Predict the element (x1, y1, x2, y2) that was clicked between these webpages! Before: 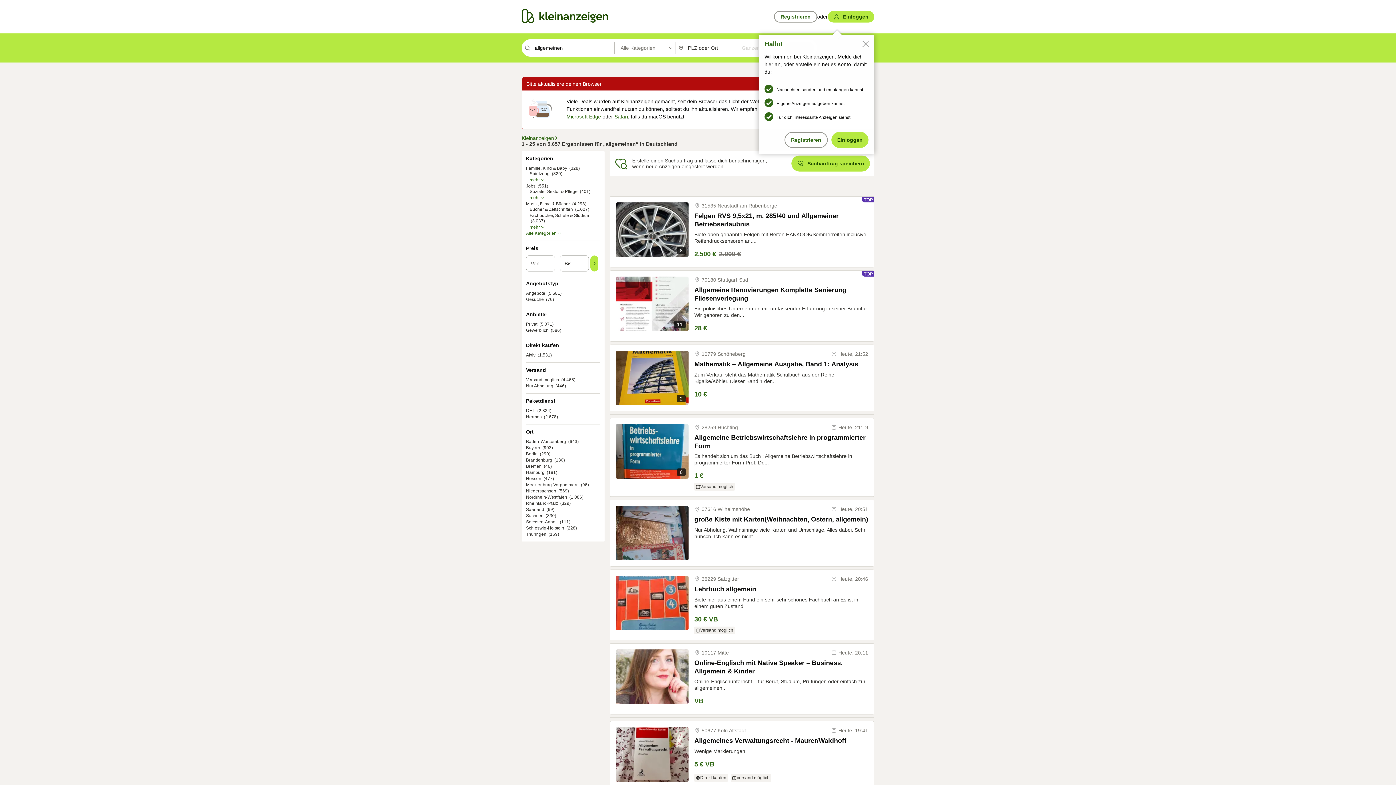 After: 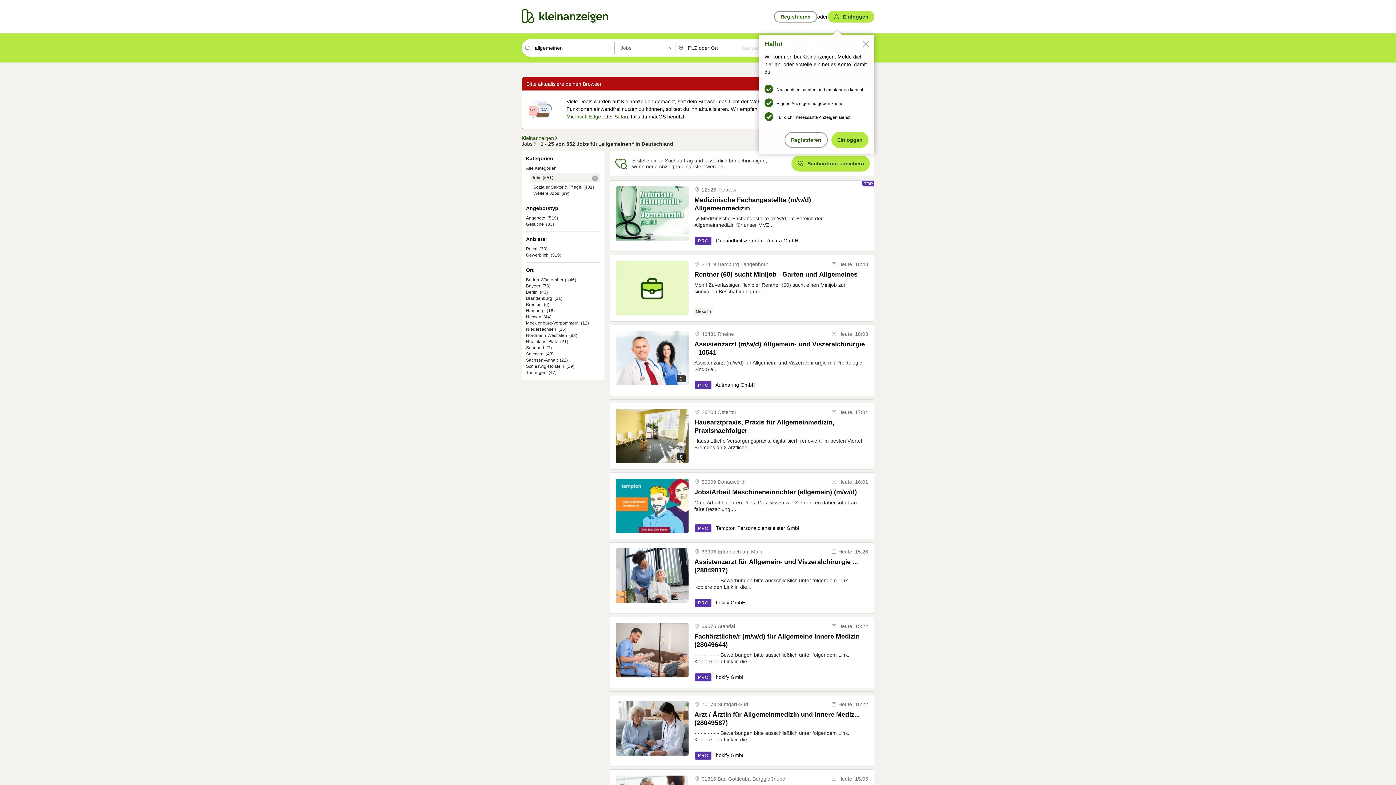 Action: label: Jobs bbox: (526, 183, 535, 188)